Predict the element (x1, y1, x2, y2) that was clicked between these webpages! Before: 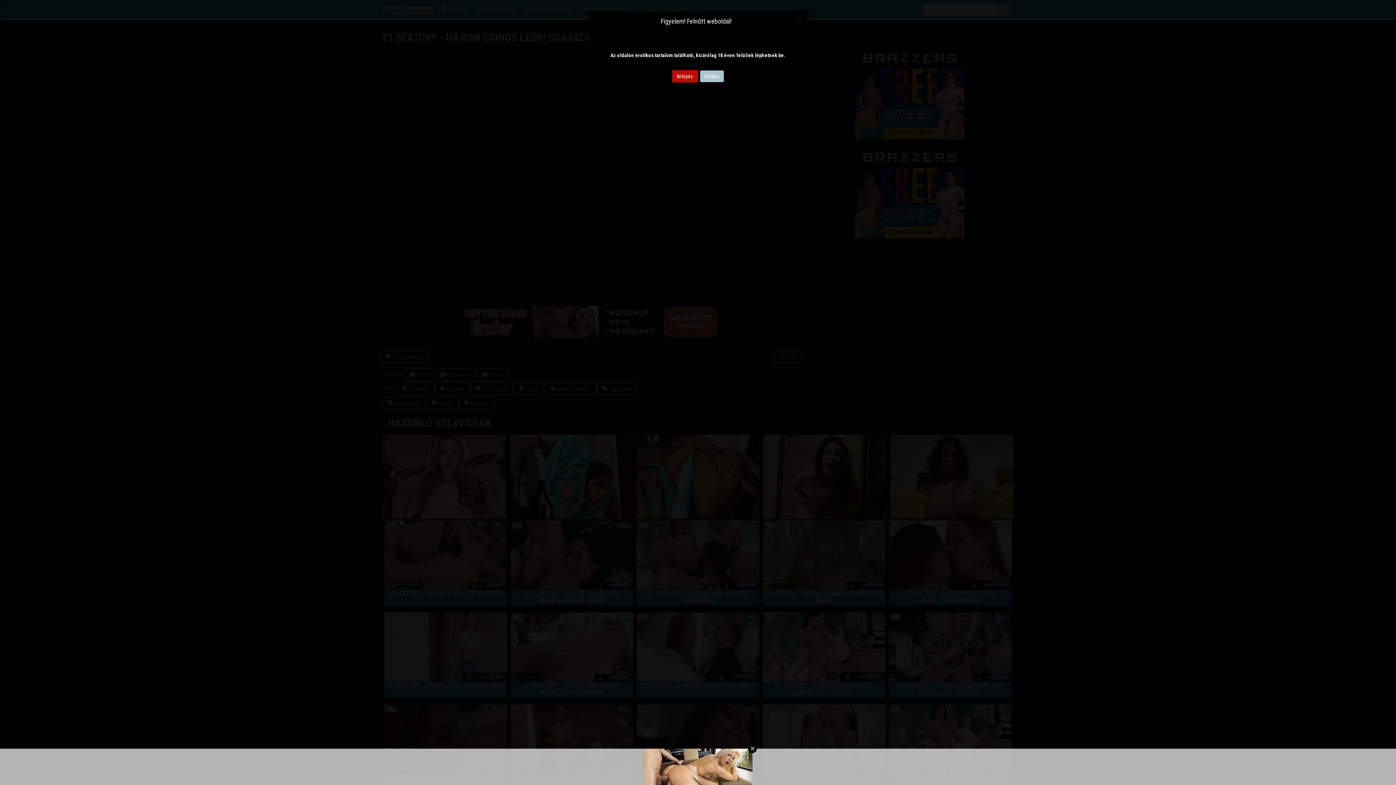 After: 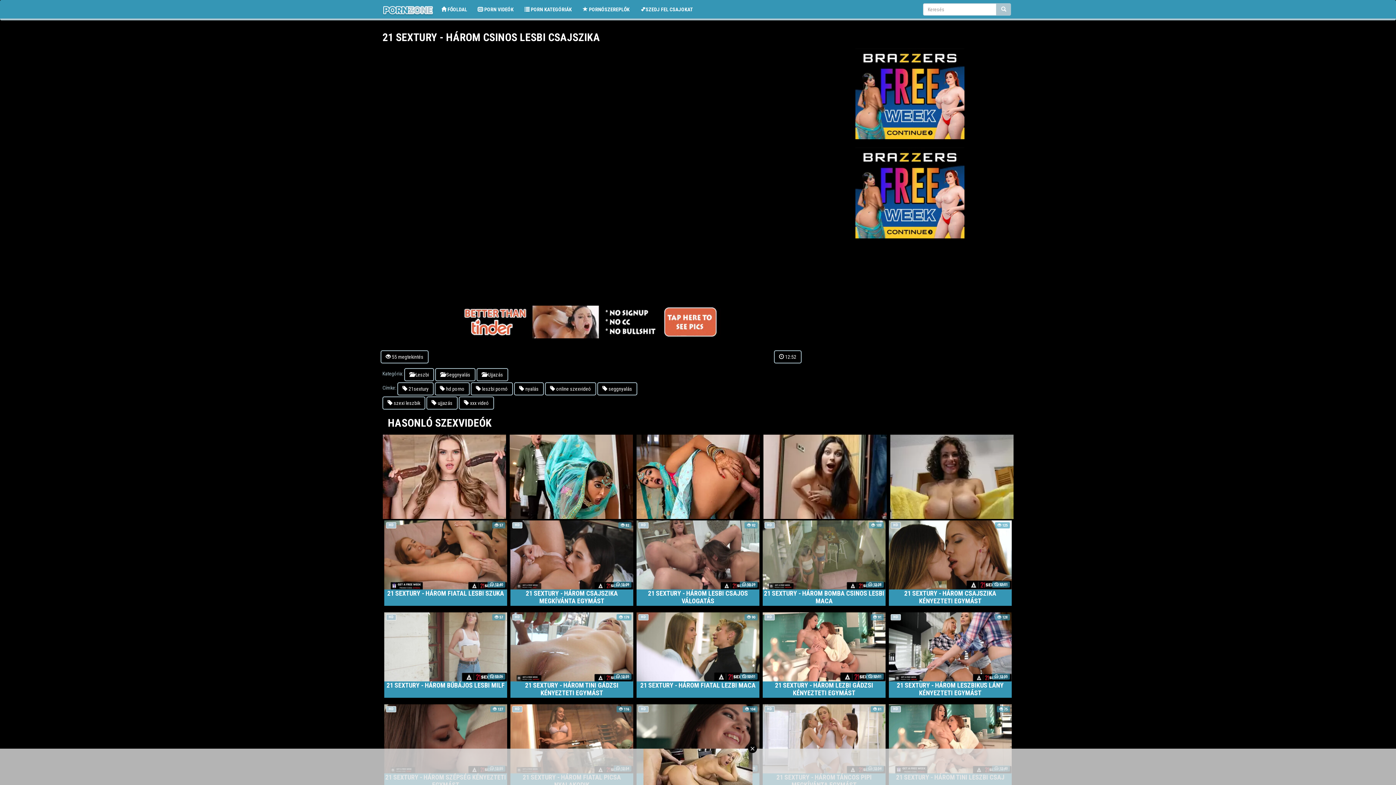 Action: label: Close bbox: (797, 16, 801, 23)